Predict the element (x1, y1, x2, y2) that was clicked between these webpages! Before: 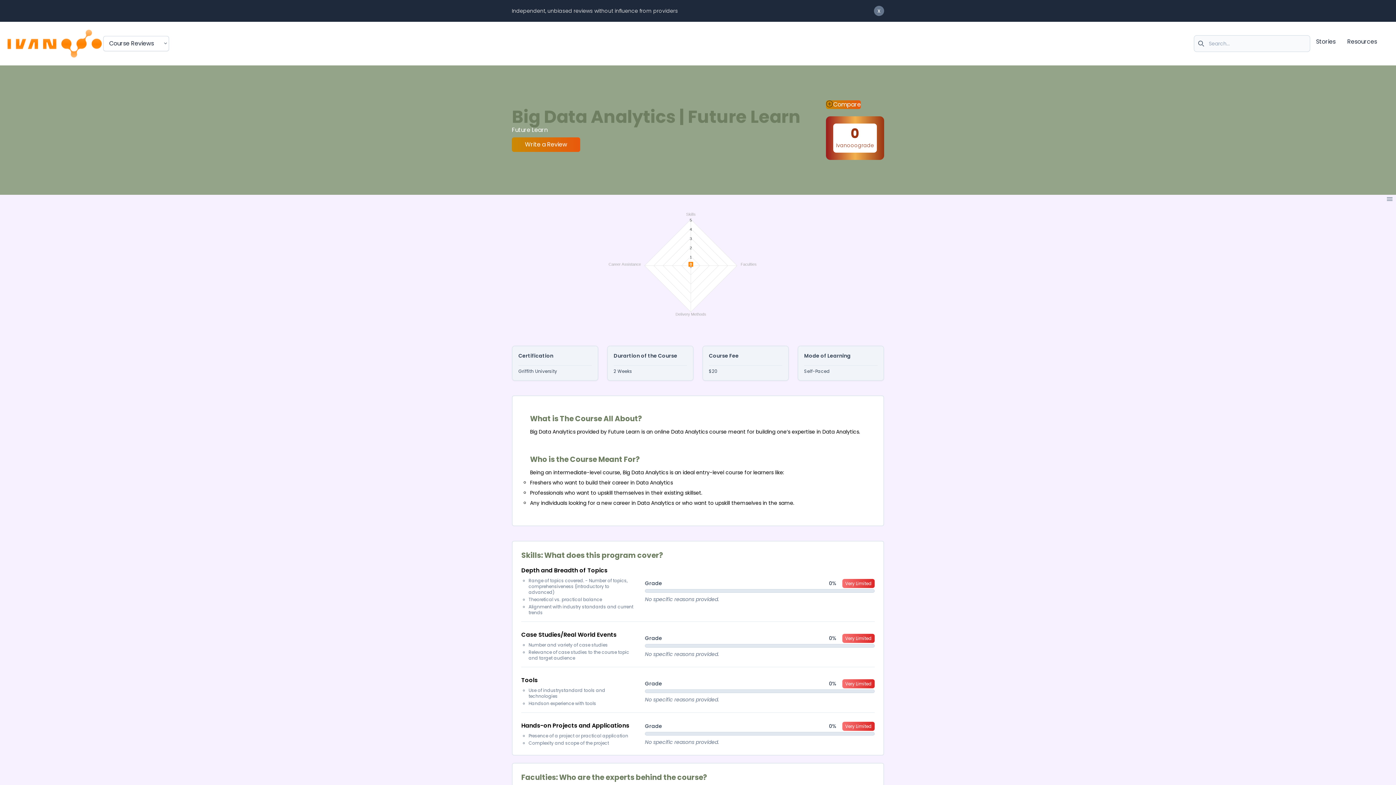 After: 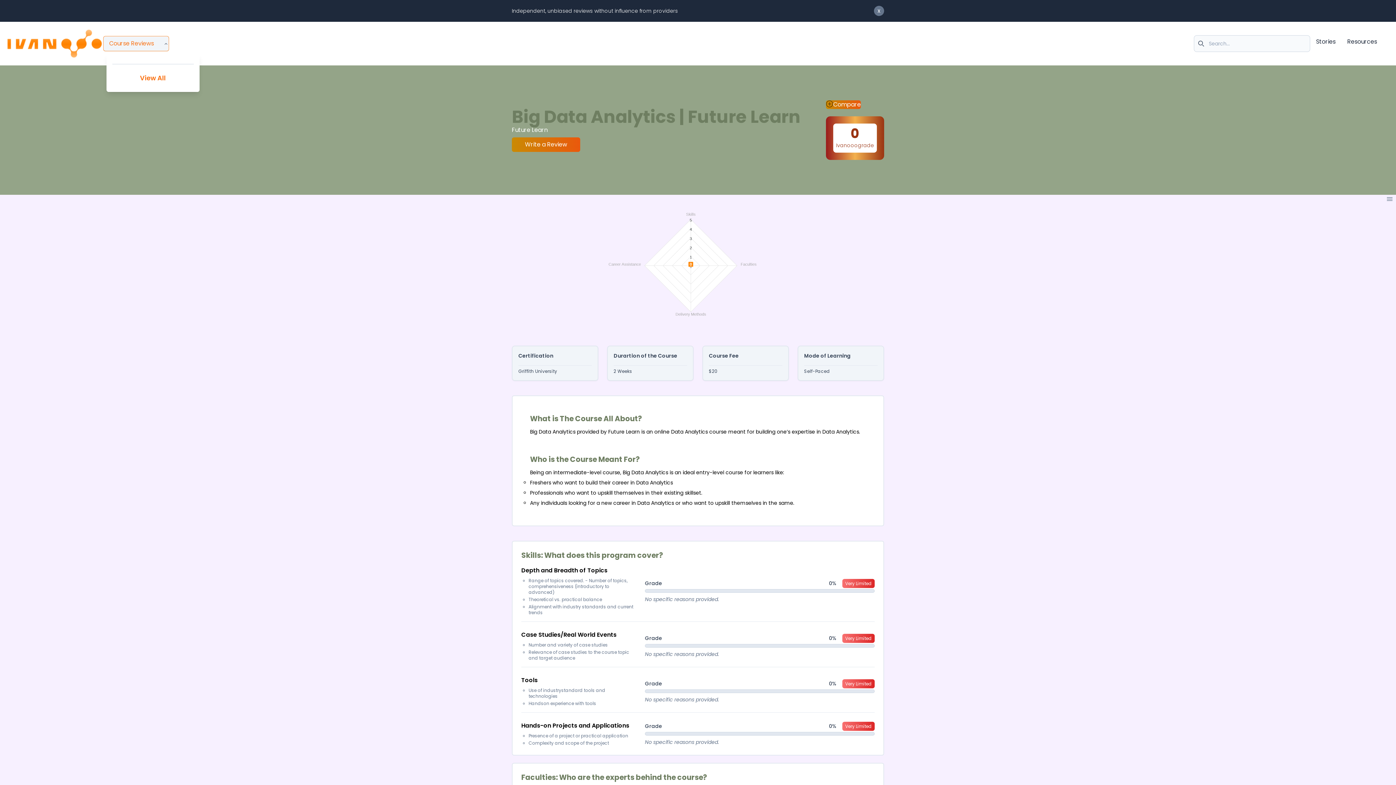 Action: label: Course Reviews bbox: (103, 36, 159, 50)